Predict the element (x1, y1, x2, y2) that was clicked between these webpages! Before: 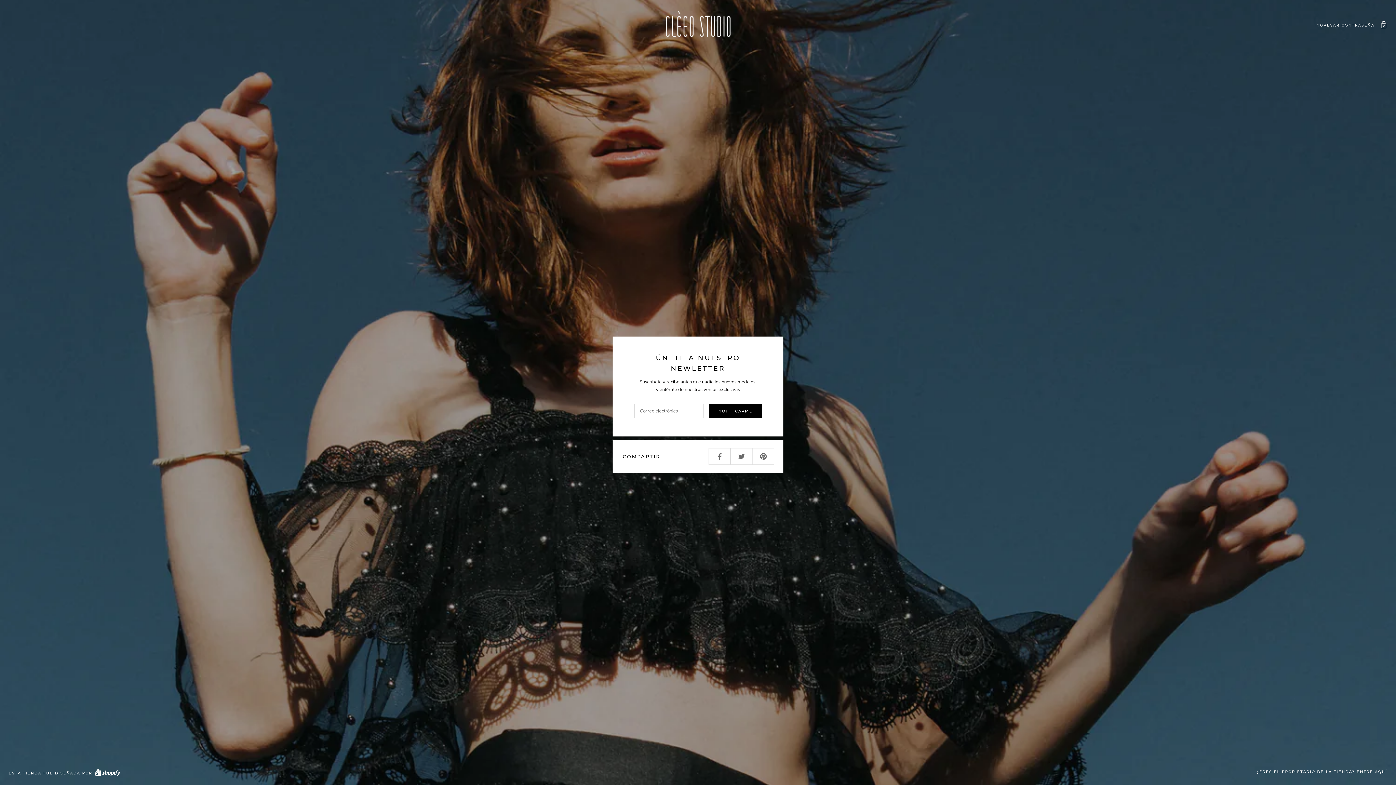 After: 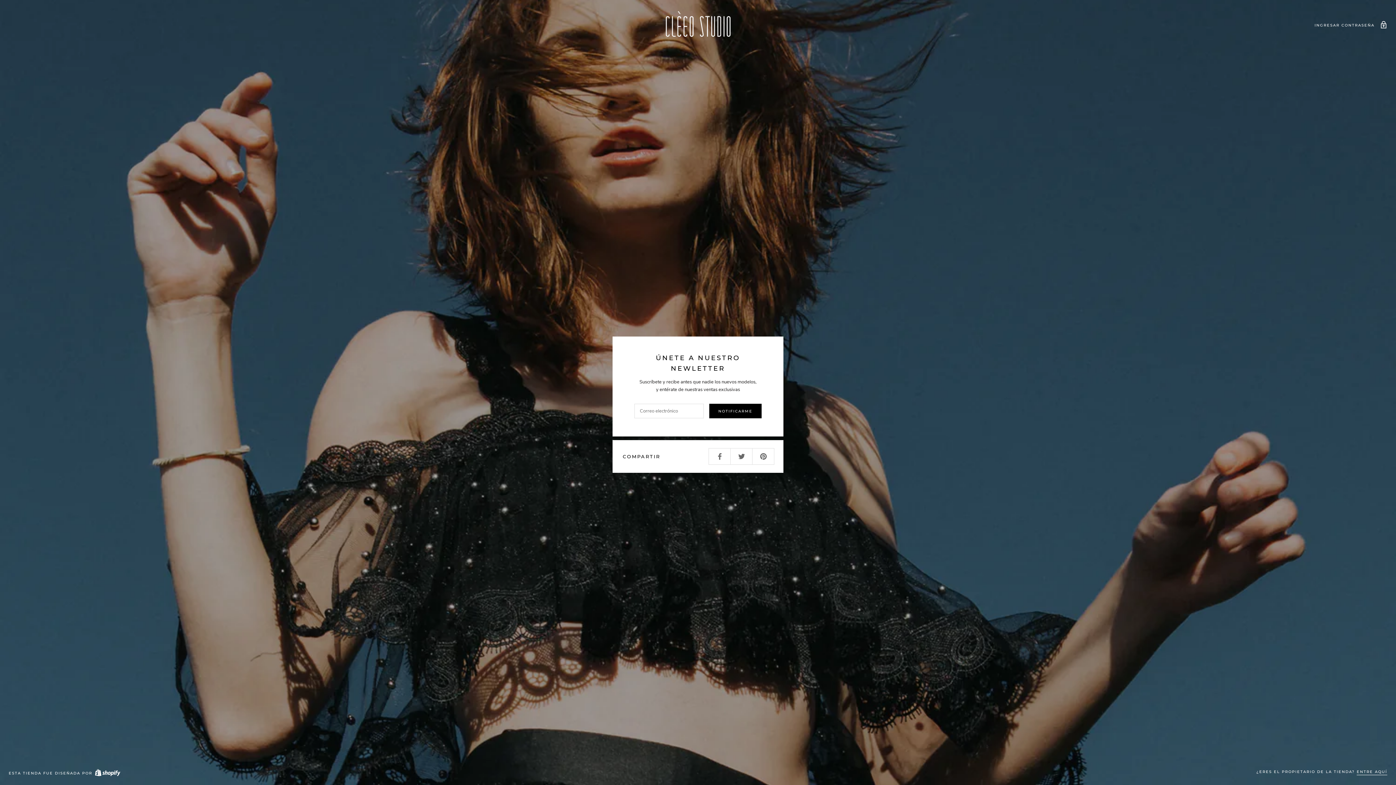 Action: bbox: (8, 8, 1387, 40)